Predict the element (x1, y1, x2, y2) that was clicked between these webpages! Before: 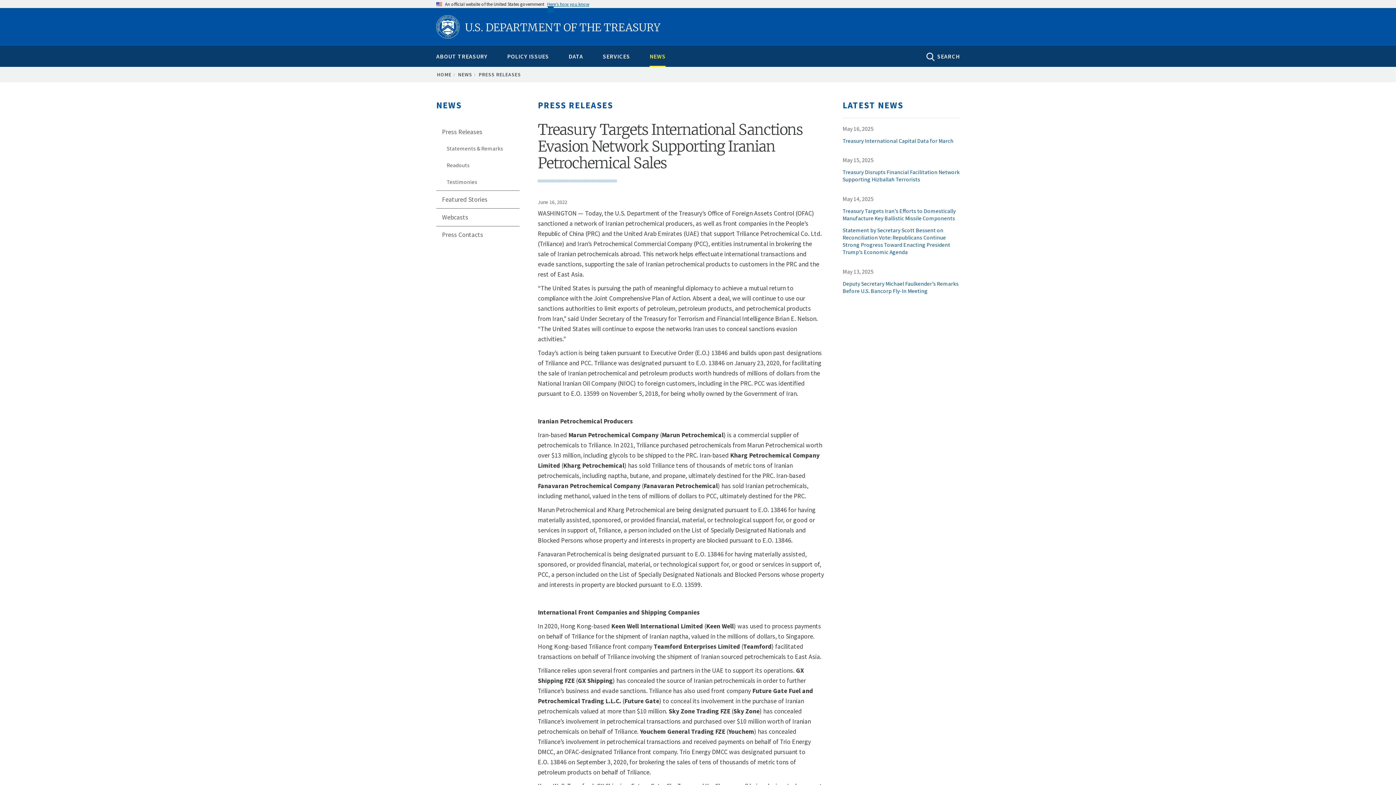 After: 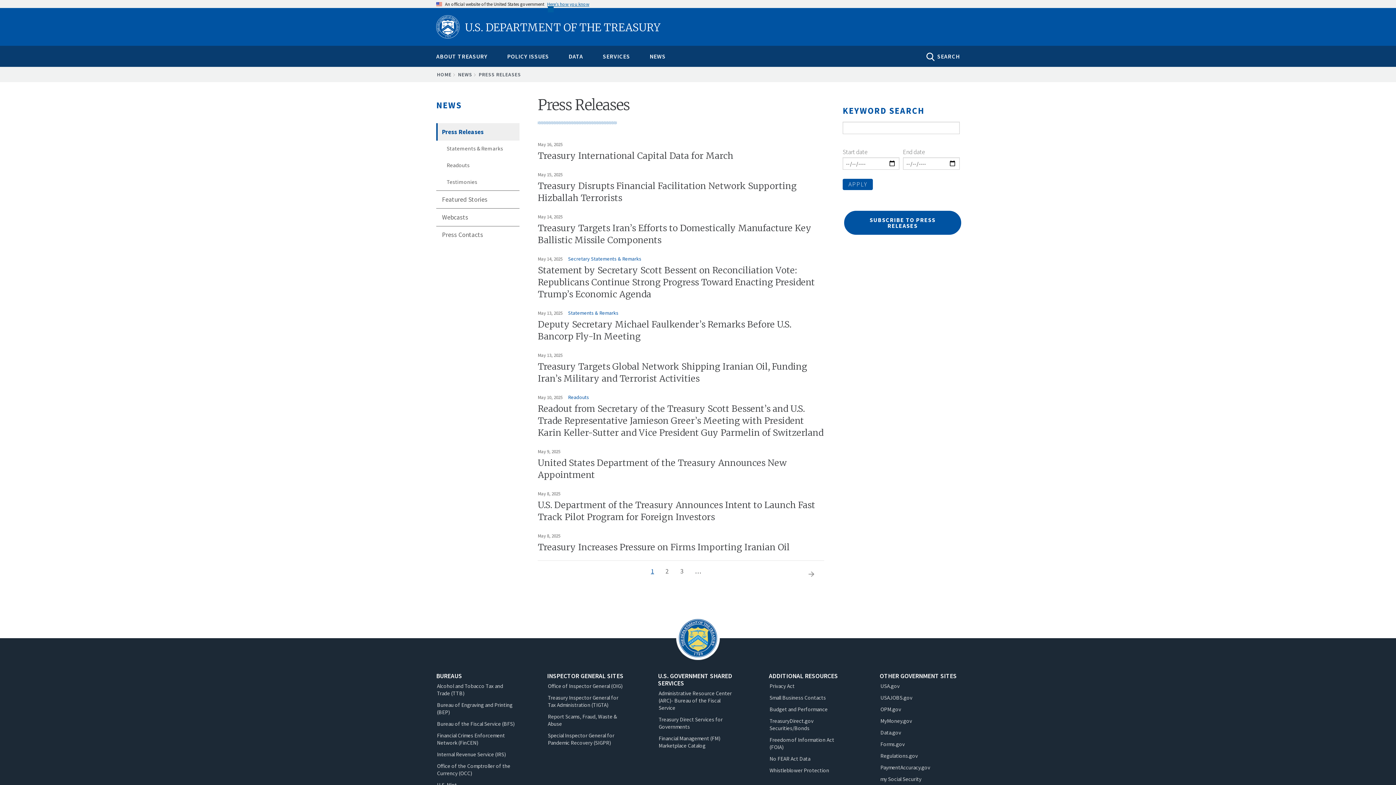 Action: bbox: (458, 71, 472, 77) label: NEWS